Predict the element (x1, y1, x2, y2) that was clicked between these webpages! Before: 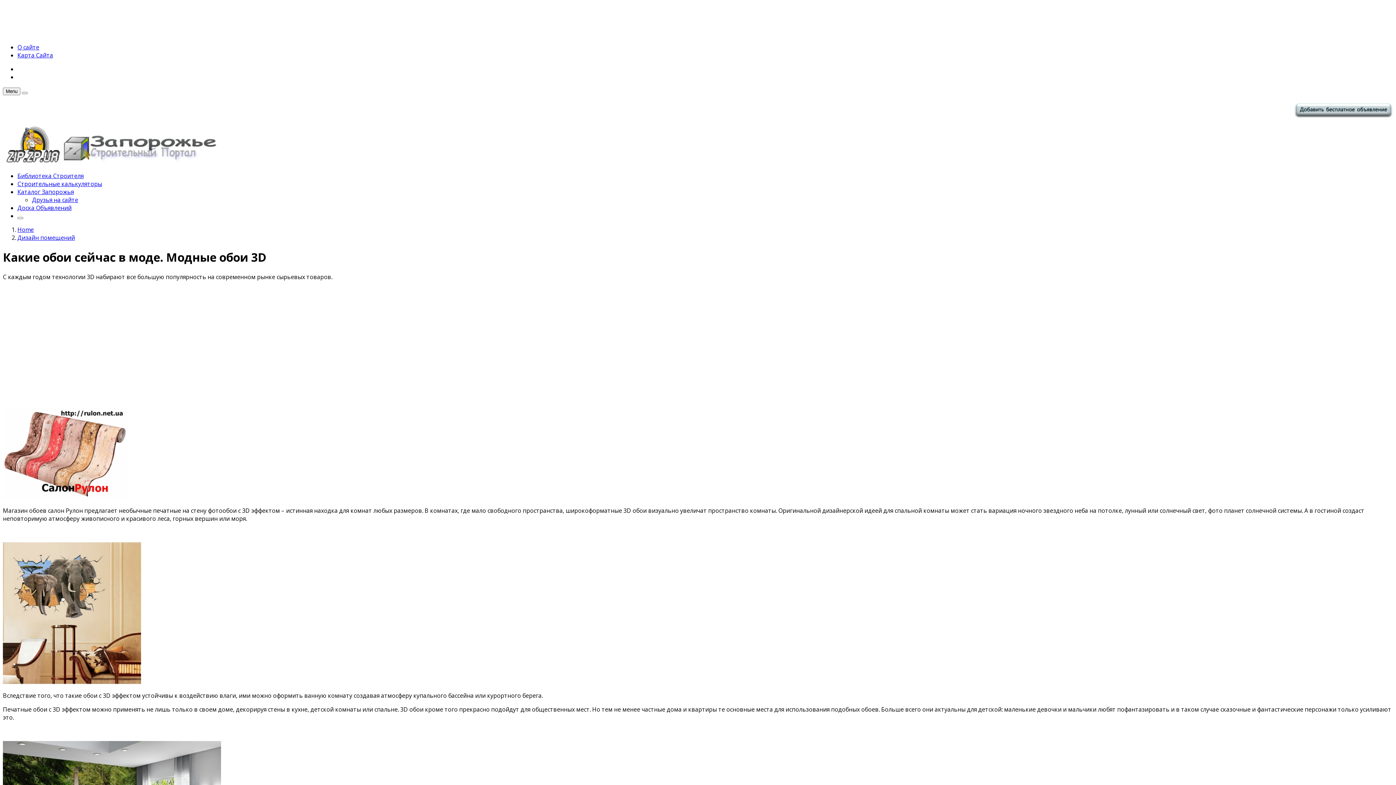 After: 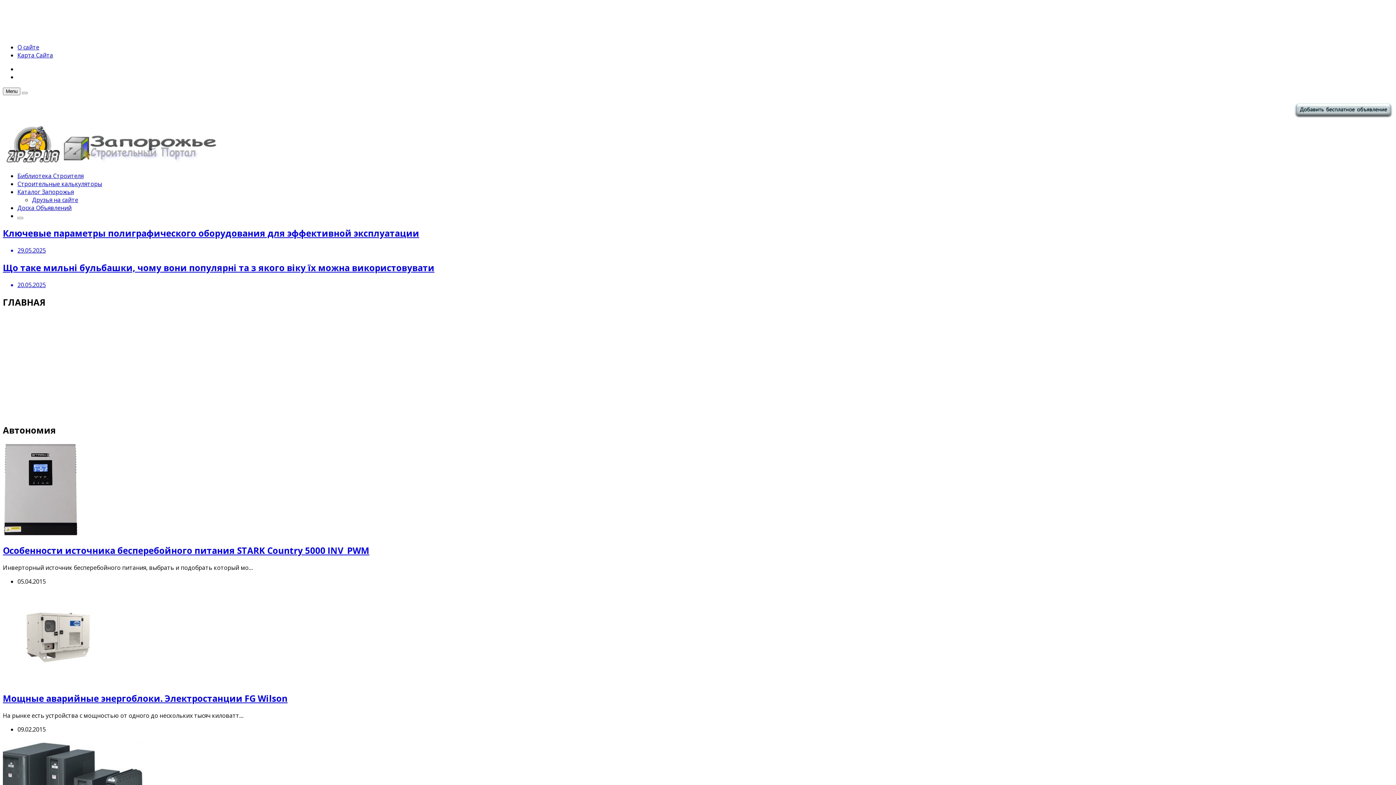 Action: label: Home bbox: (17, 225, 33, 233)